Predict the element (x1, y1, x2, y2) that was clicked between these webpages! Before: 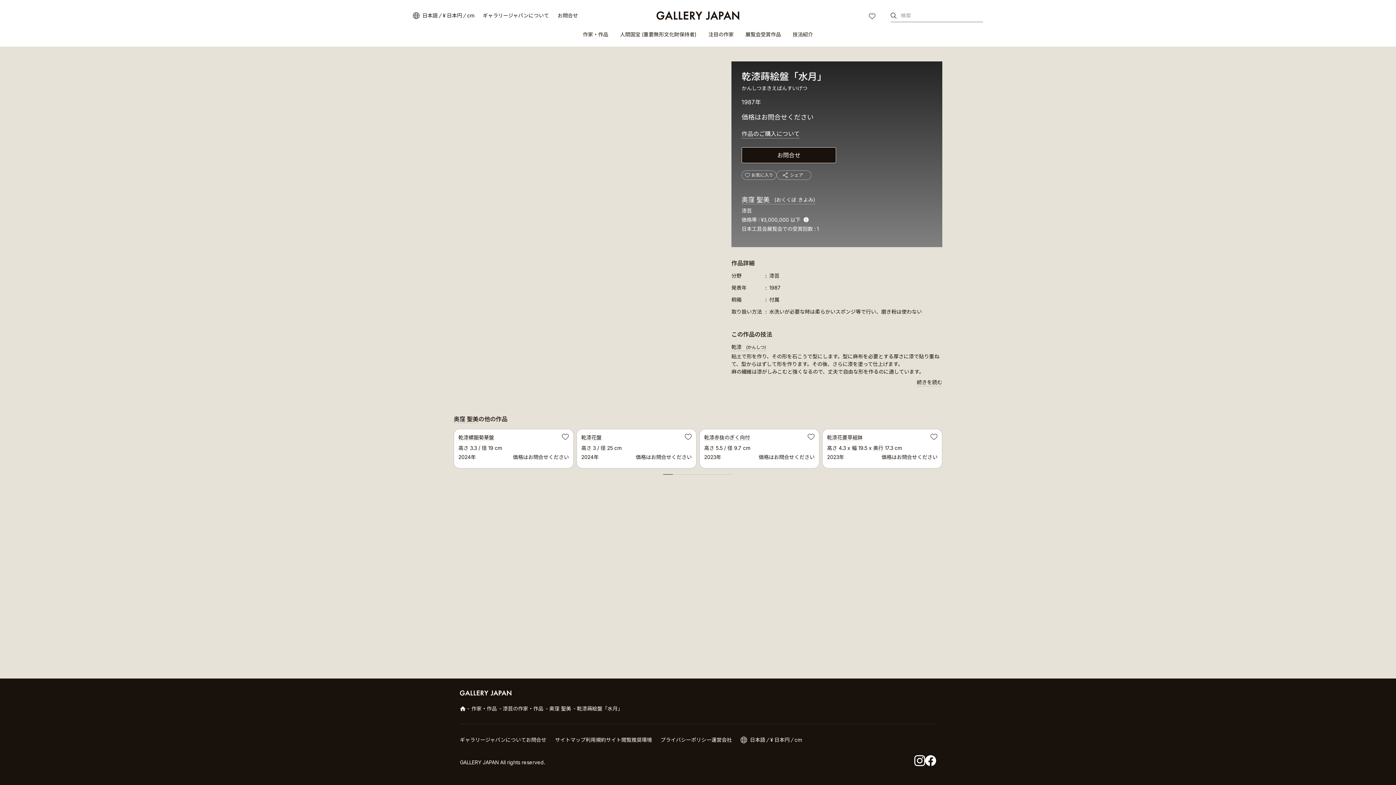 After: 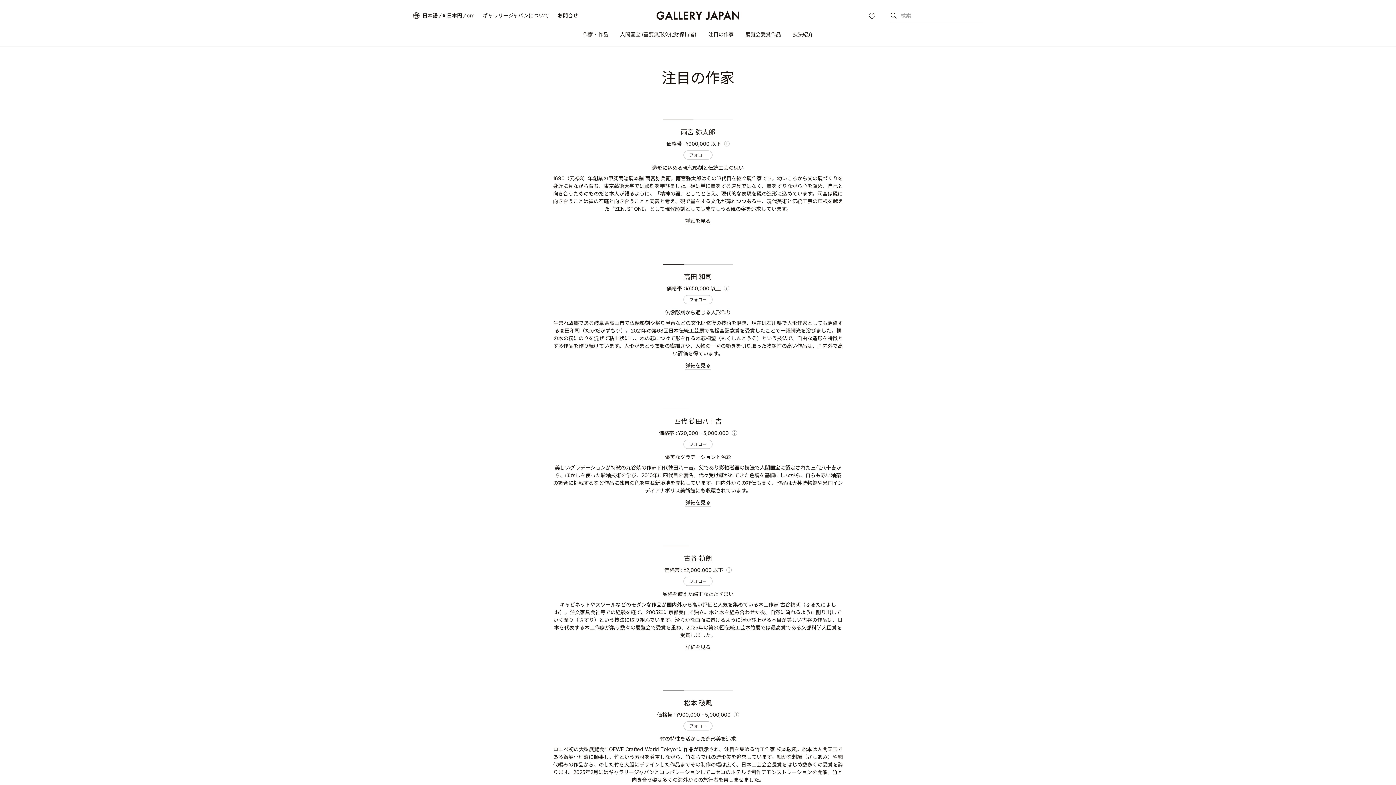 Action: label: 注目の作家 bbox: (708, 31, 734, 46)